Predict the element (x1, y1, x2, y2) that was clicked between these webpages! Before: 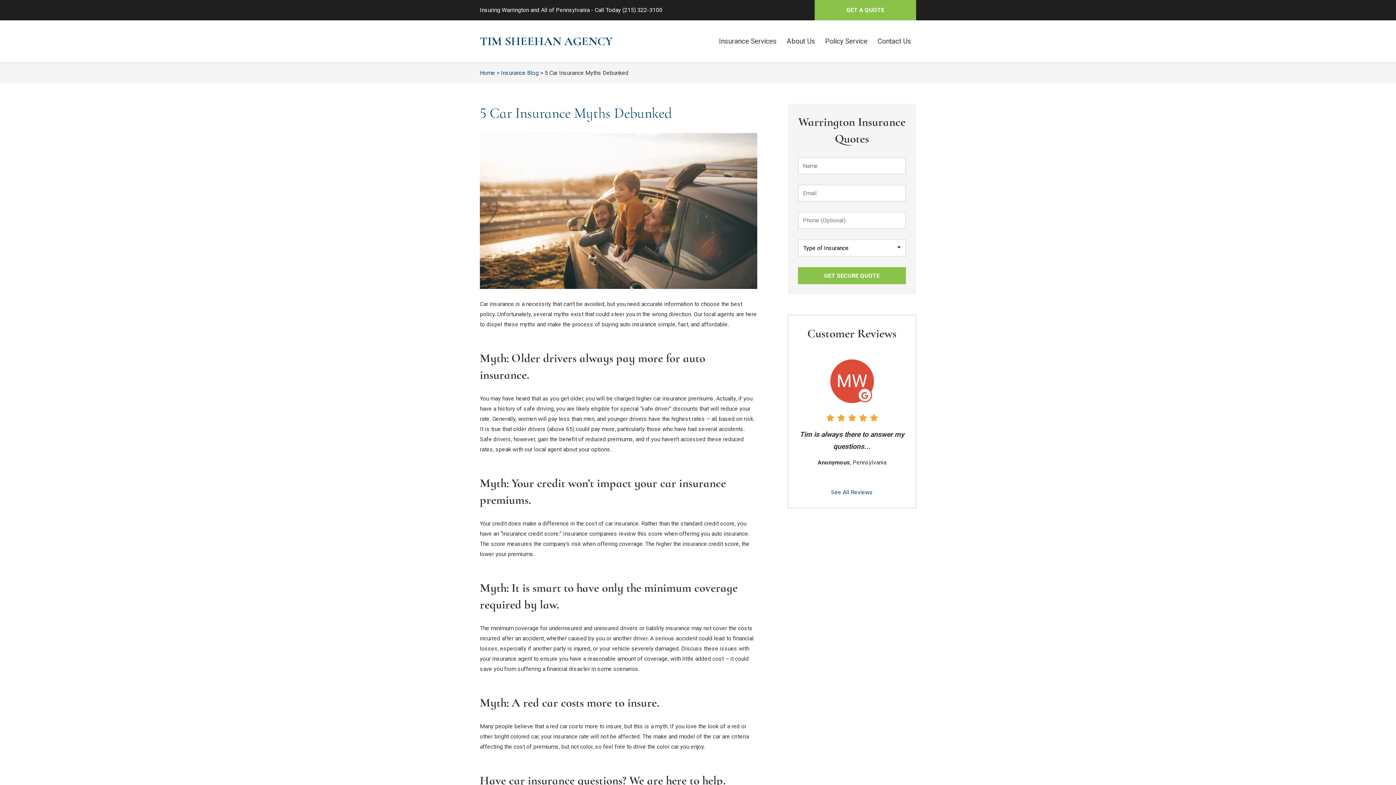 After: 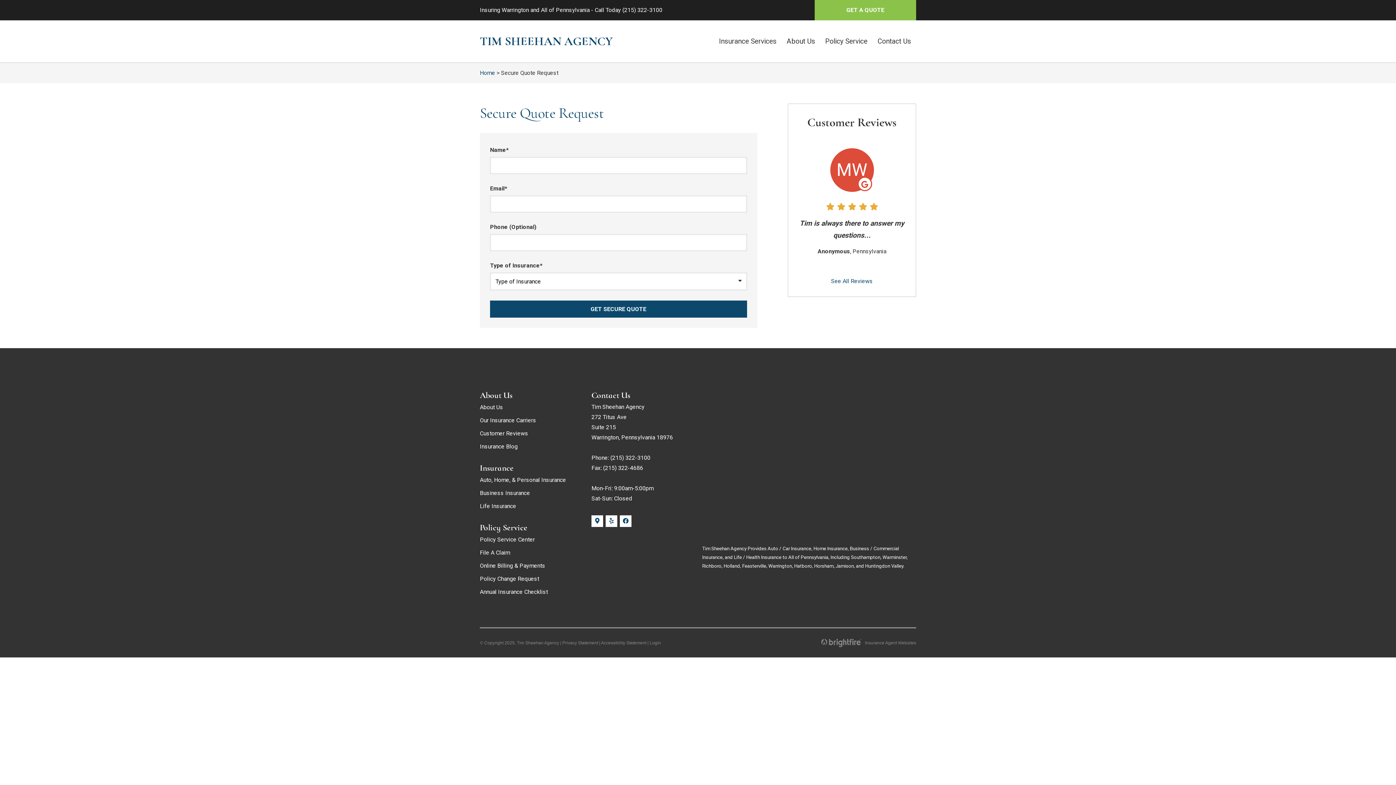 Action: label: GET A QUOTE bbox: (814, 0, 916, 20)